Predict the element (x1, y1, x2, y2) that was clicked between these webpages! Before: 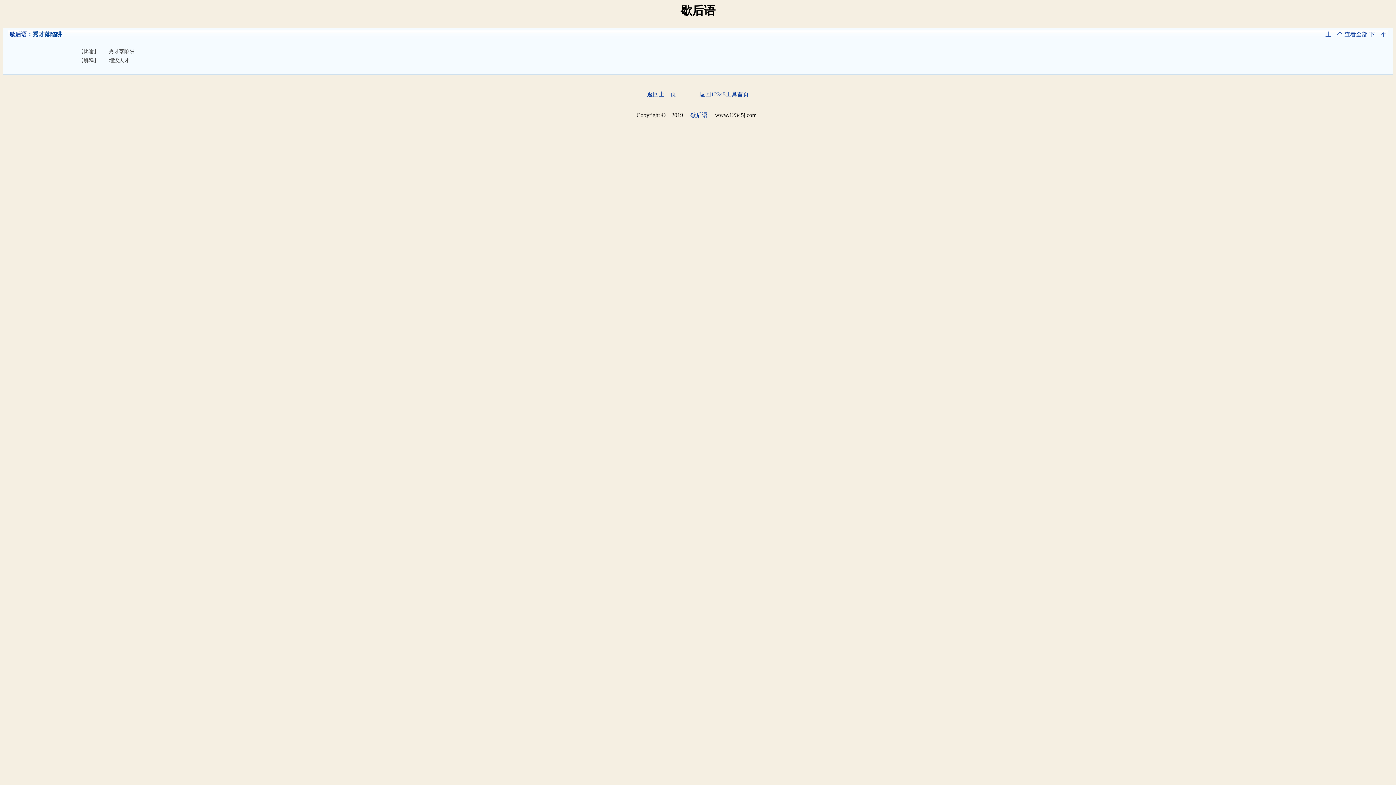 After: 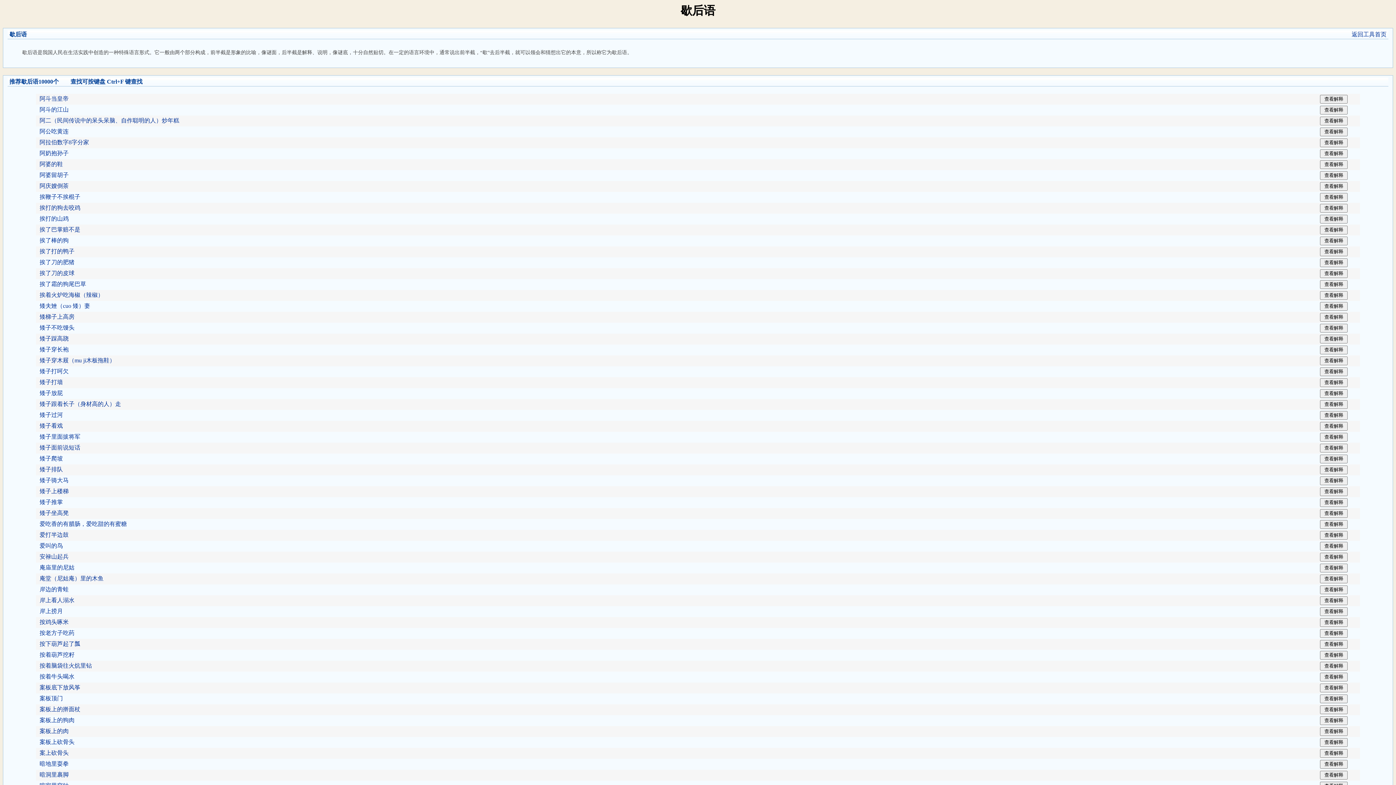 Action: bbox: (9, 31, 26, 37) label: 歇后语